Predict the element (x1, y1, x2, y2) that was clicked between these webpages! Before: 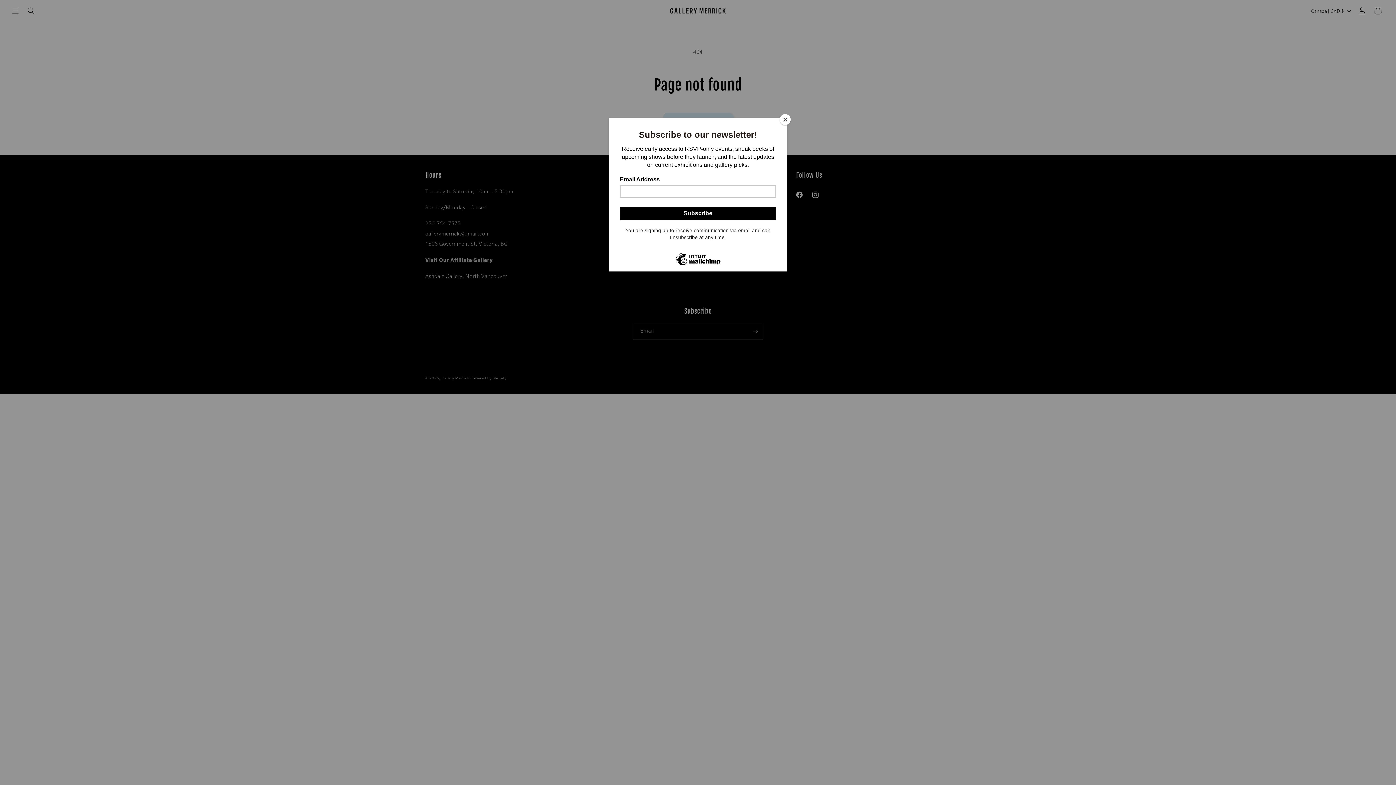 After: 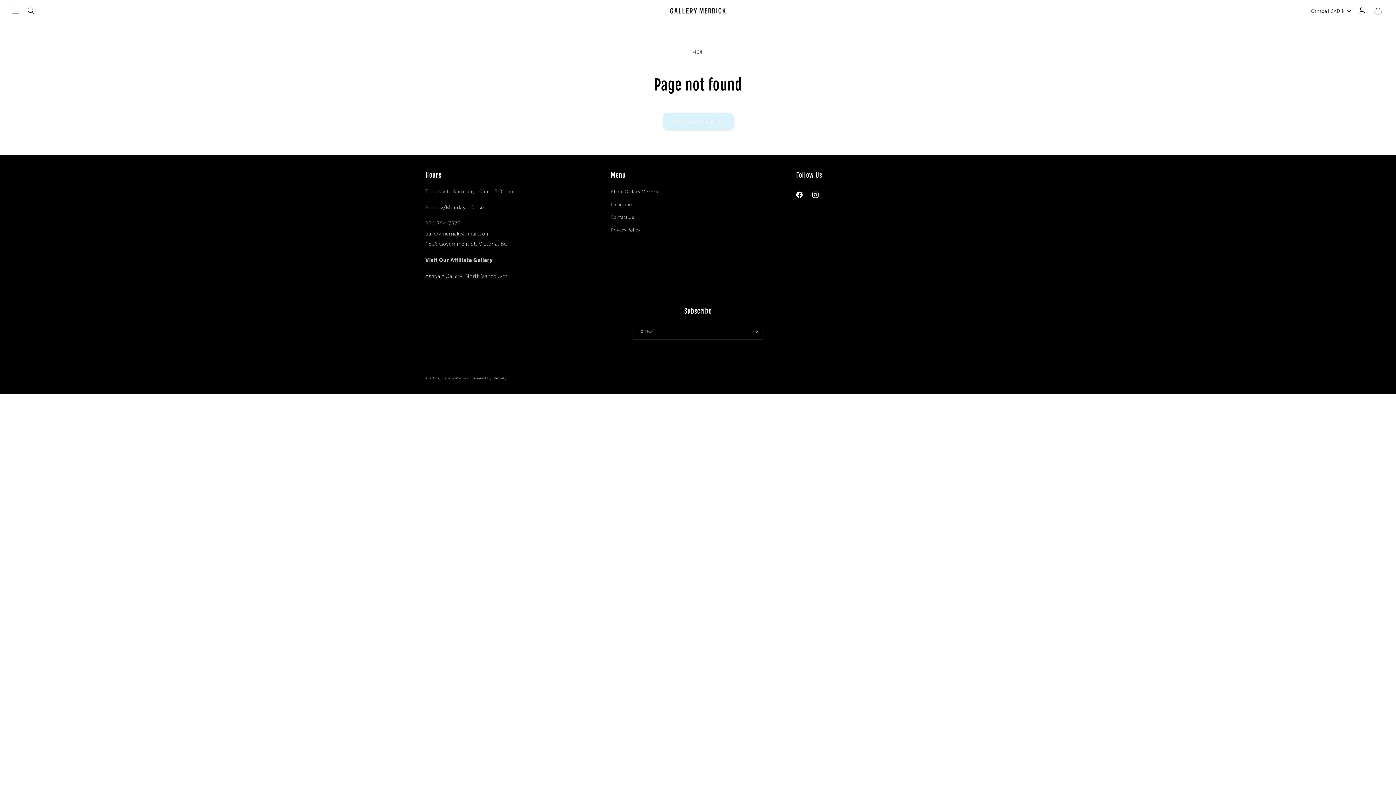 Action: label: Close bbox: (780, 114, 790, 125)